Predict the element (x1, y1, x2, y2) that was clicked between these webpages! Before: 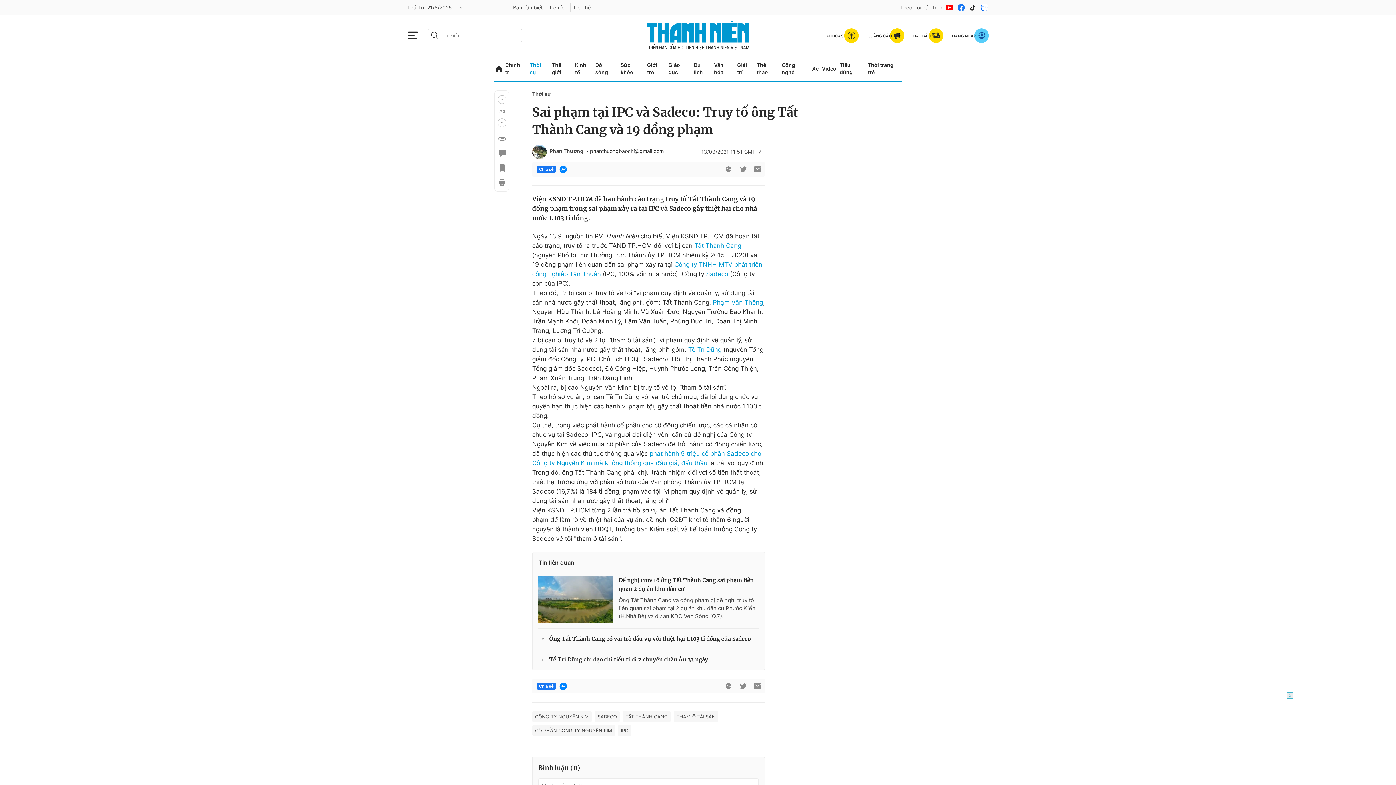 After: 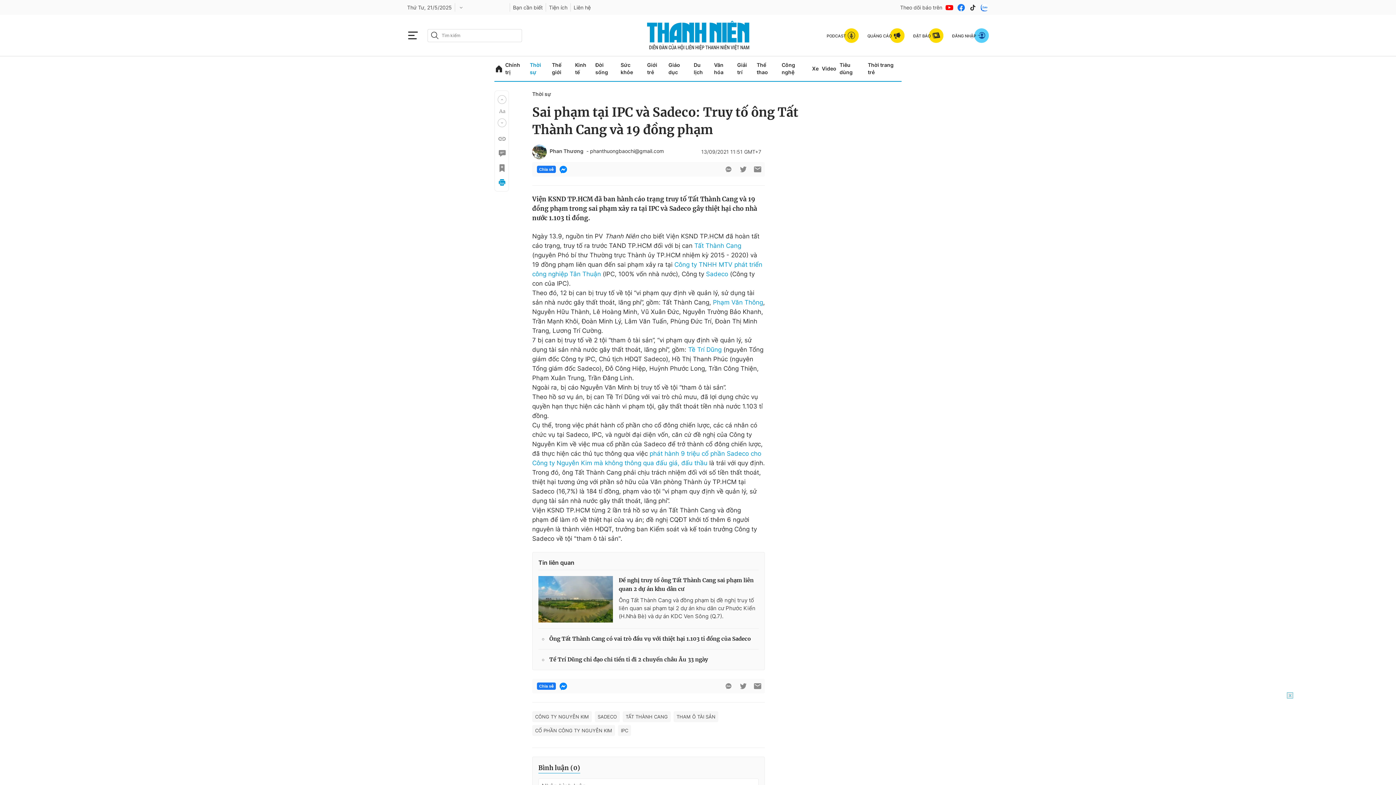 Action: bbox: (497, 178, 505, 186)